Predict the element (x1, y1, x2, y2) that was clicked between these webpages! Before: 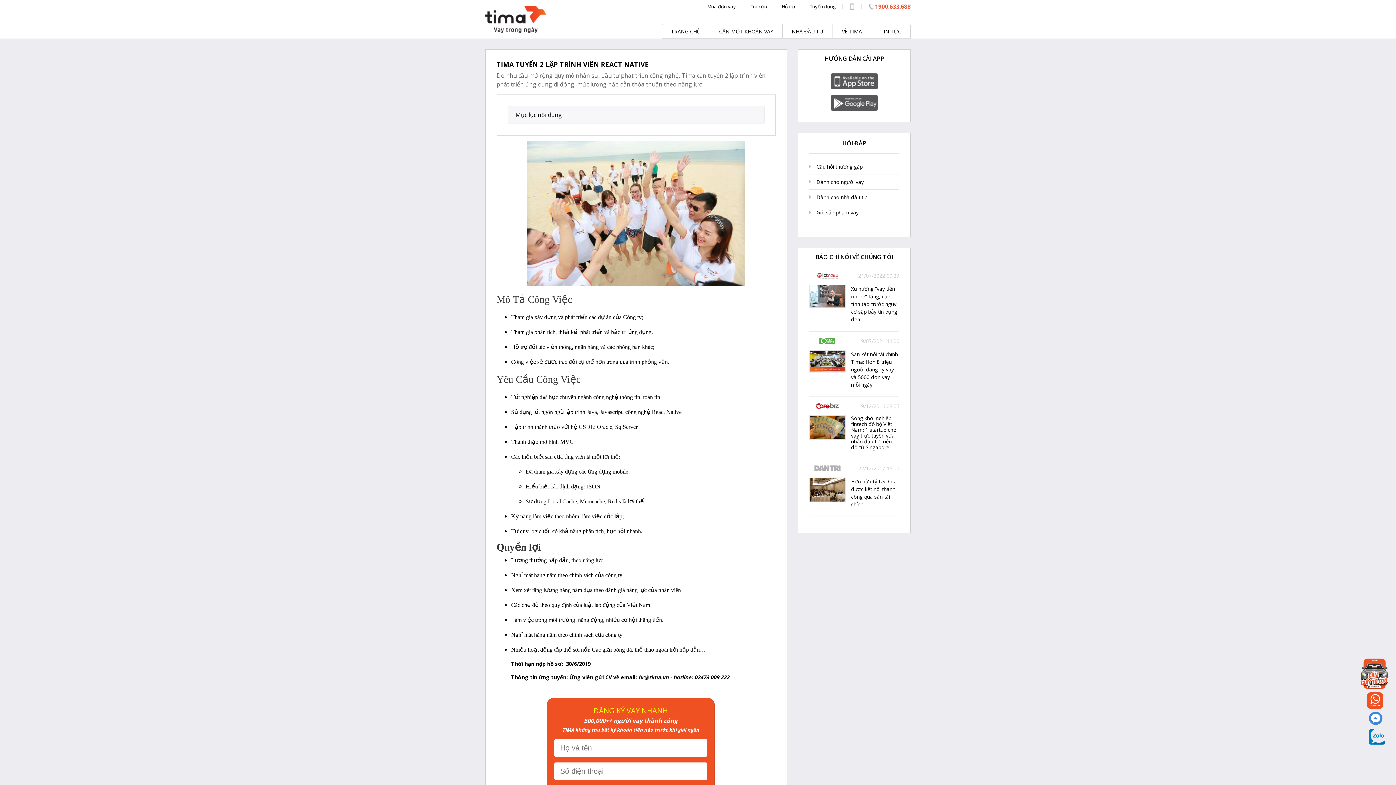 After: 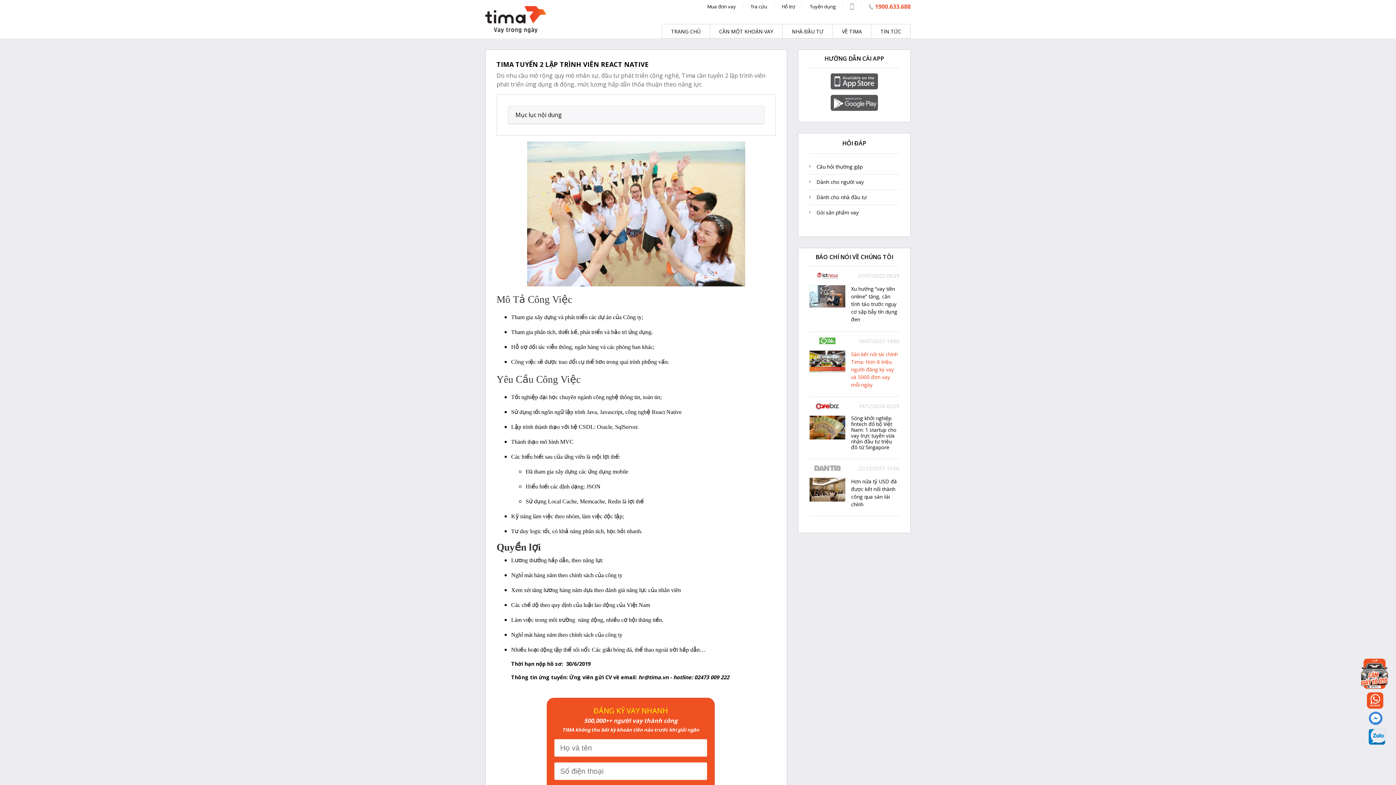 Action: bbox: (851, 350, 898, 388) label: Sàn kết nối tài chính Tima: Hơn 8 triệu người đăng ký vay và 5000 đơn vay mỗi ngày